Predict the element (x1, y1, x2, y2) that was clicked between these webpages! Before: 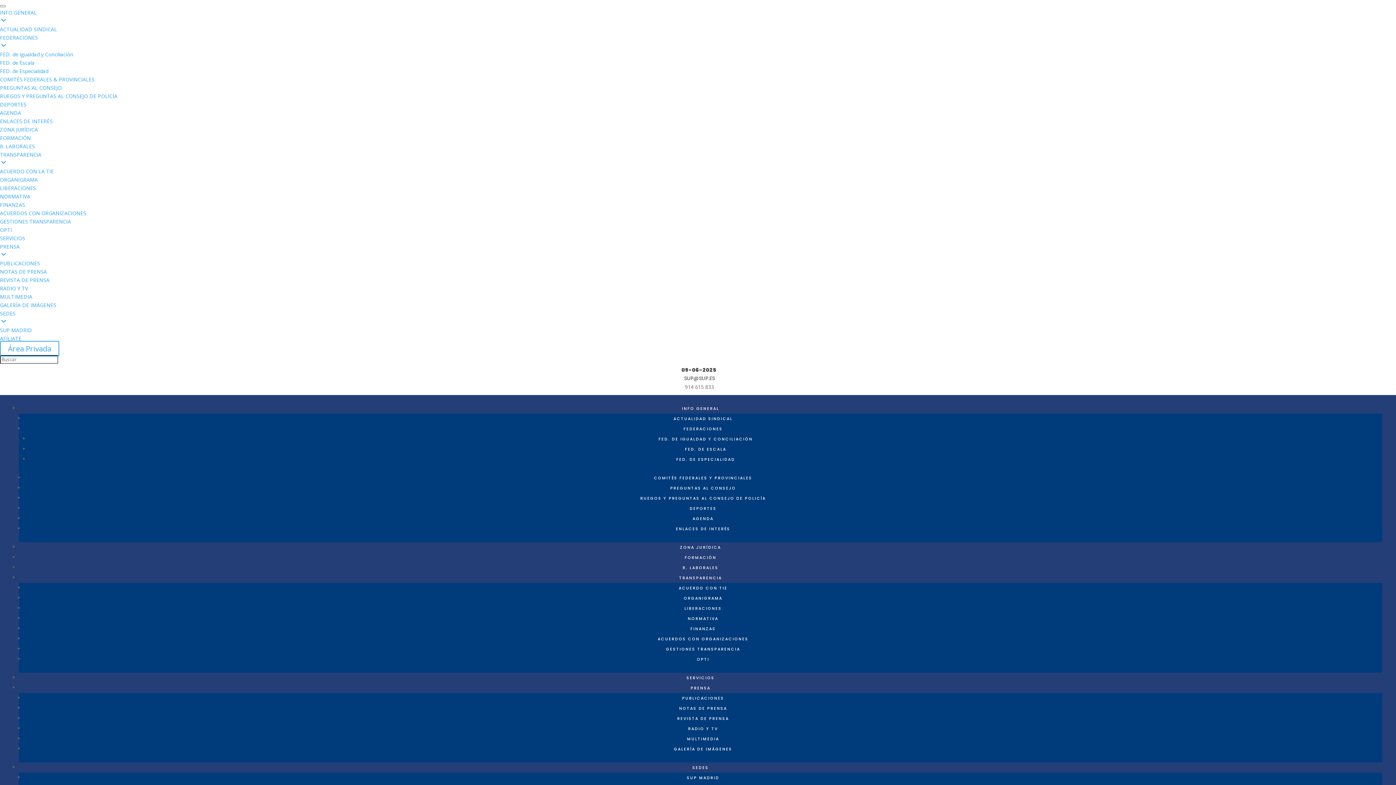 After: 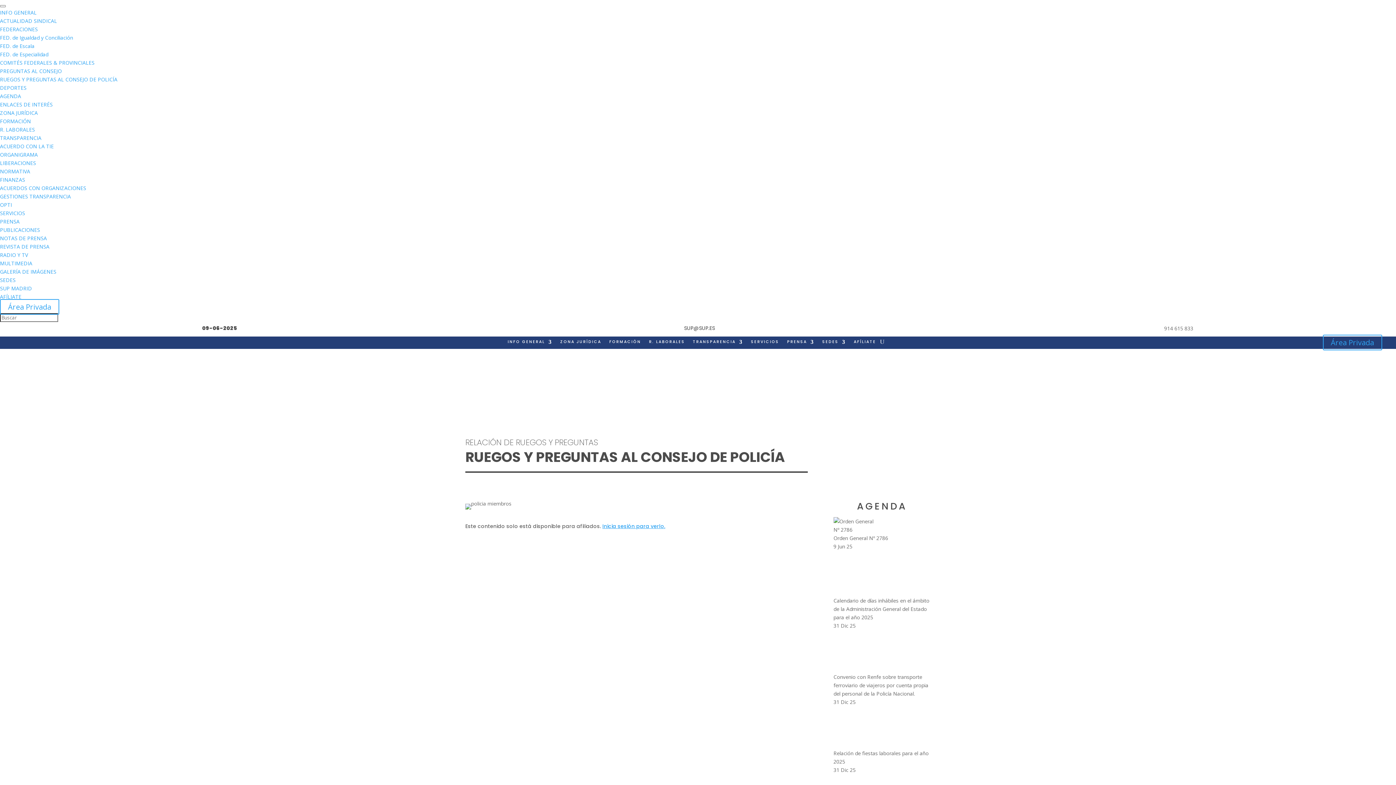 Action: label: RUEGOS Y PREGUNTAS AL CONSEJO DE POLICÍA bbox: (0, 92, 117, 99)